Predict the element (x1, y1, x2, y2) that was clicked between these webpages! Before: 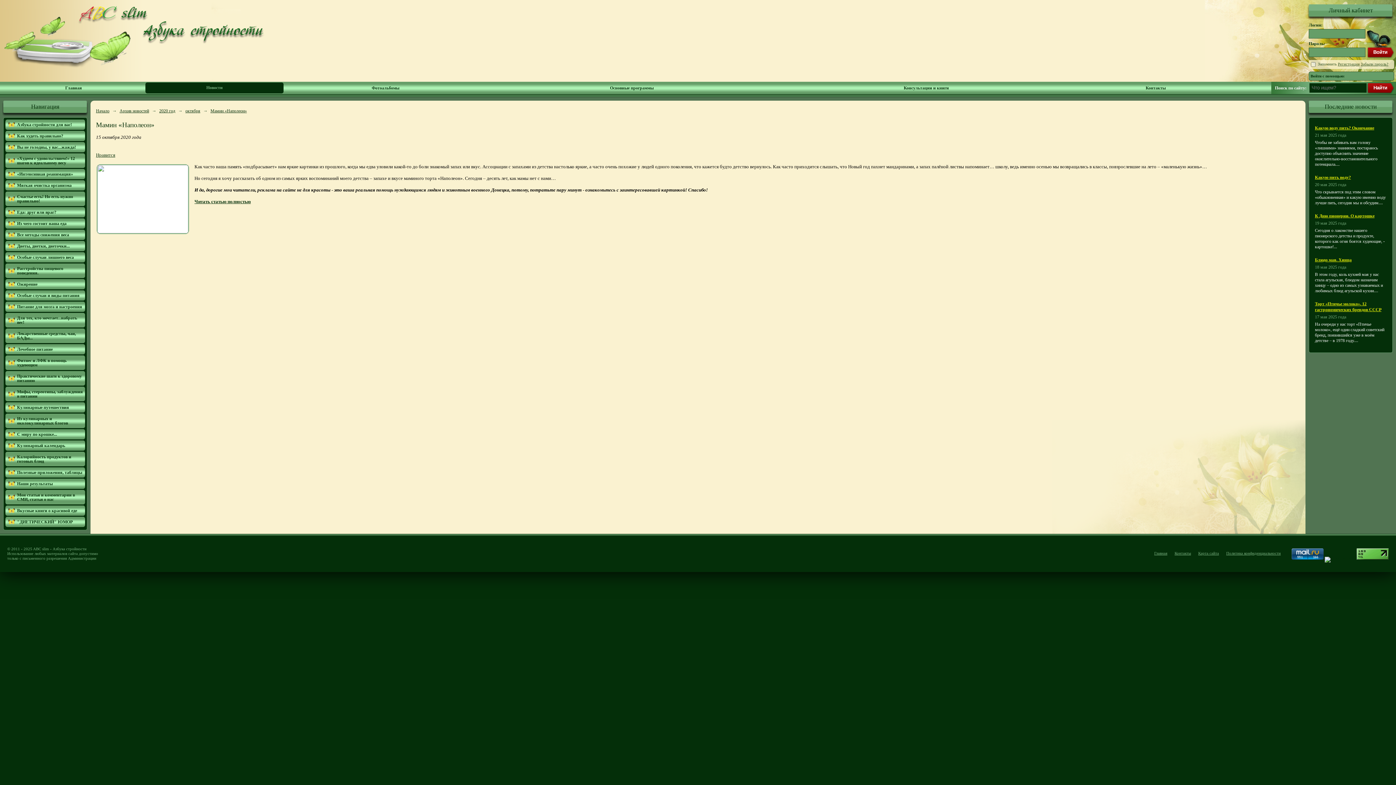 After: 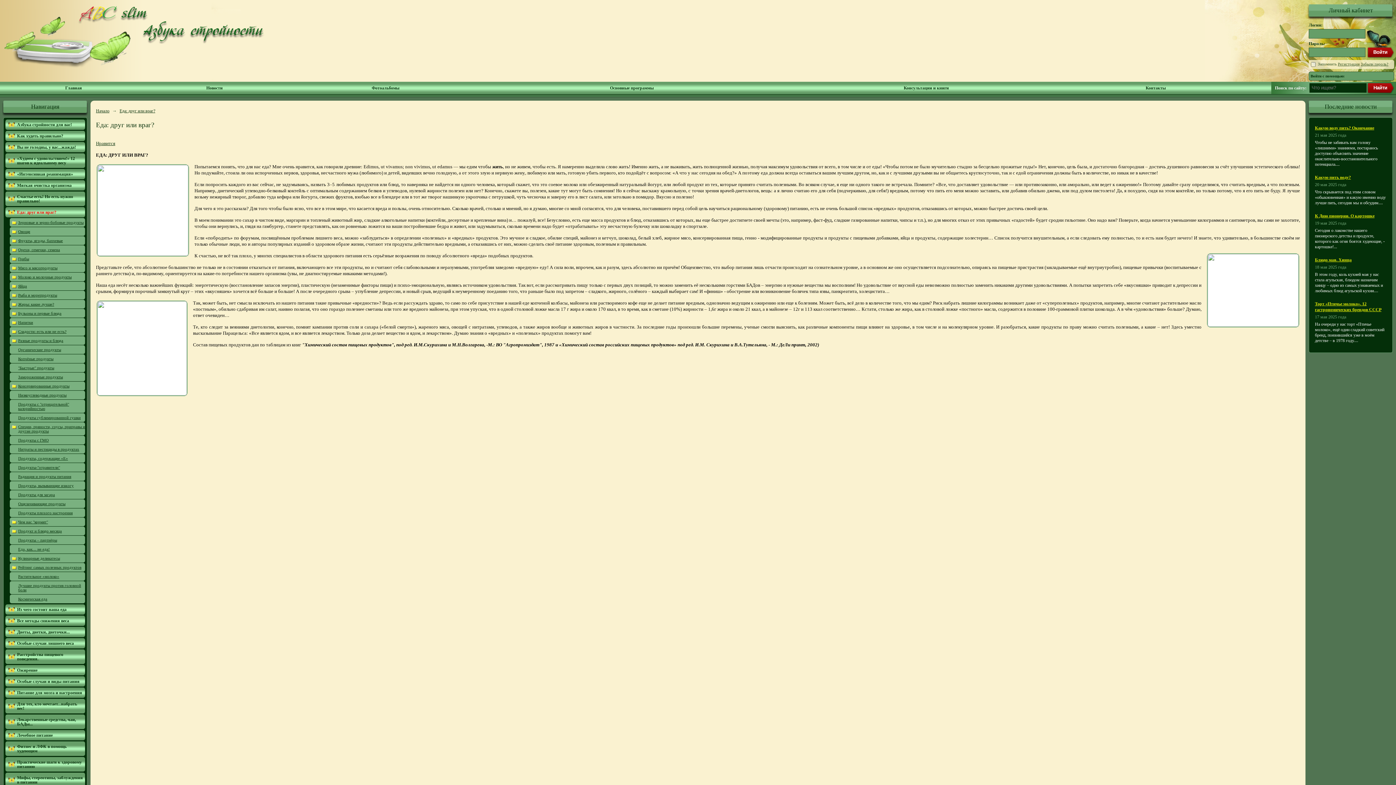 Action: label: Еда: друг или враг? bbox: (5, 207, 85, 217)